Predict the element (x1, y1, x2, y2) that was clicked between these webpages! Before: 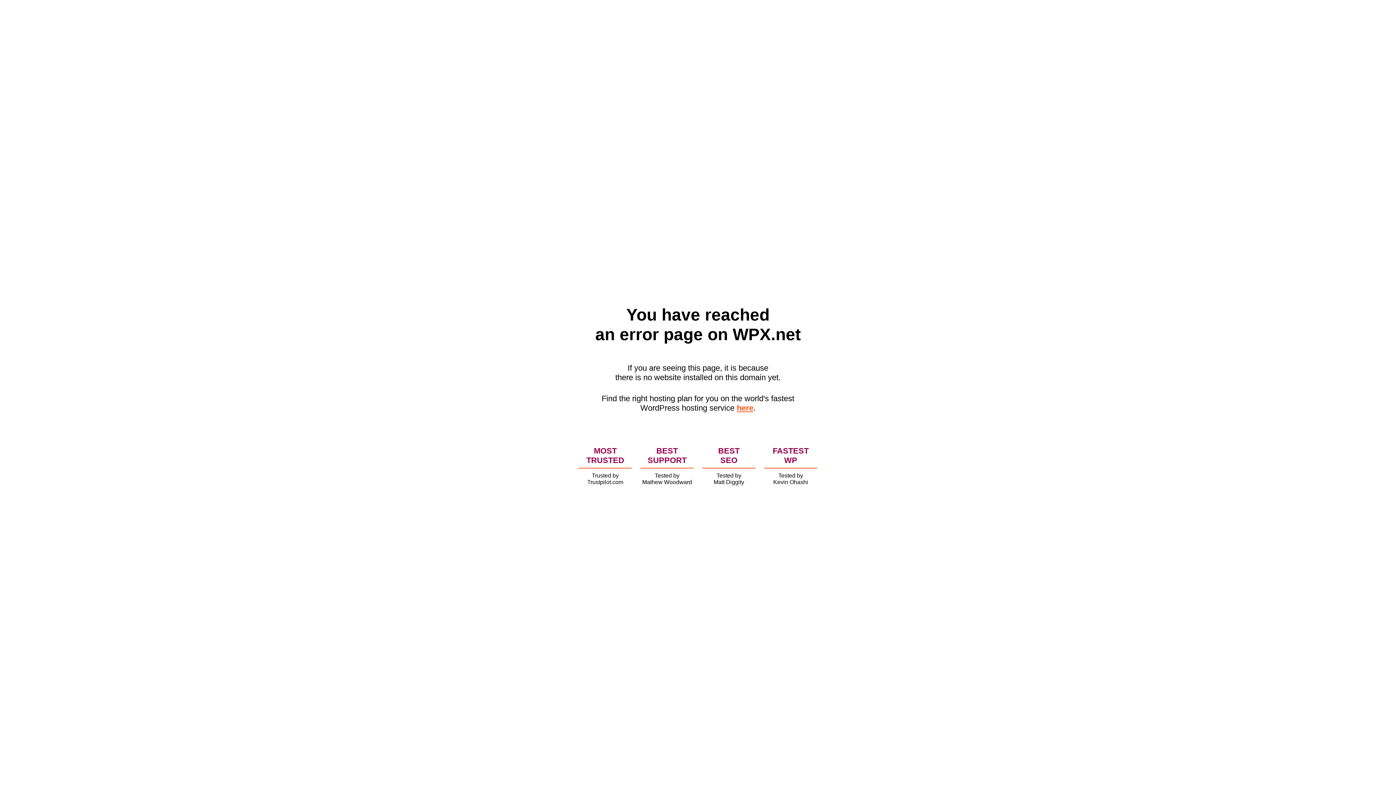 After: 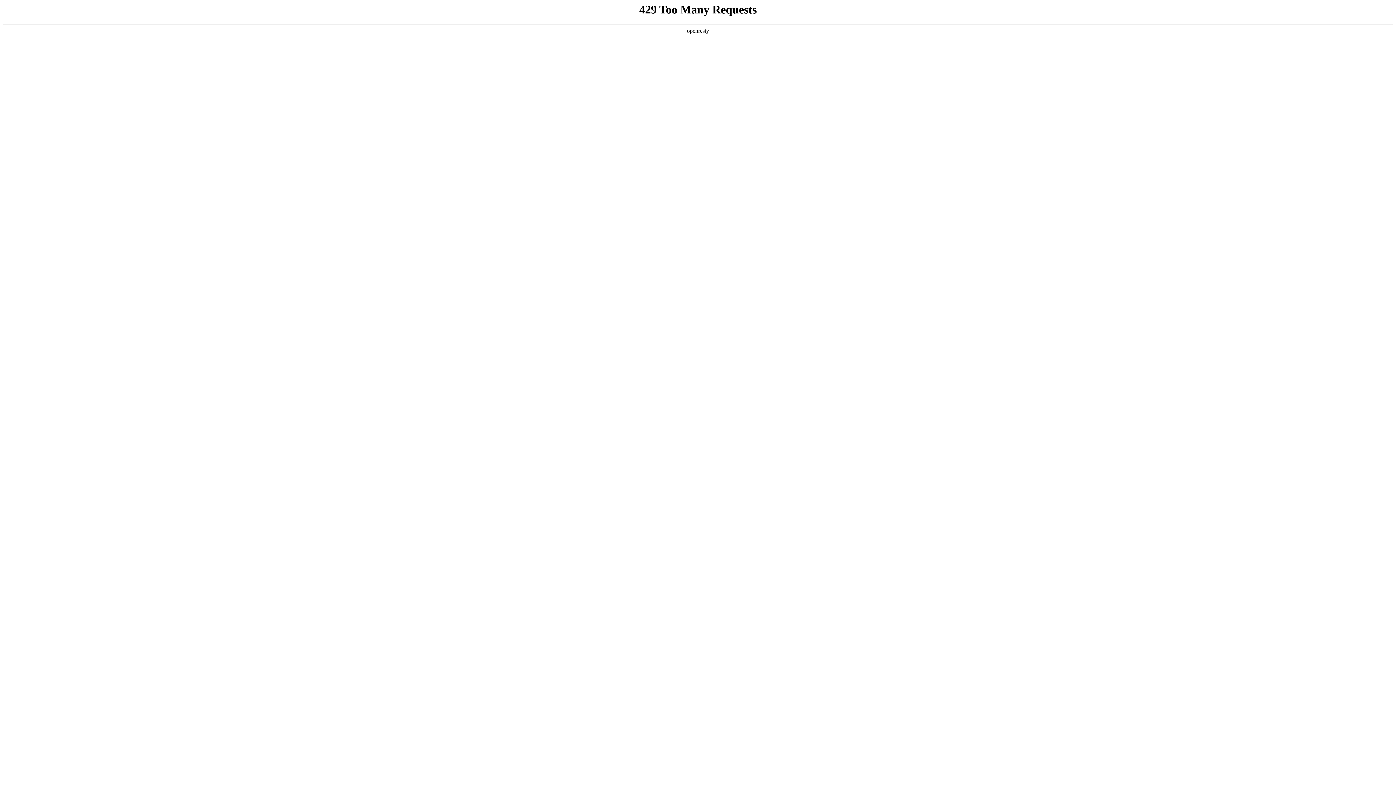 Action: bbox: (736, 403, 753, 412) label: here